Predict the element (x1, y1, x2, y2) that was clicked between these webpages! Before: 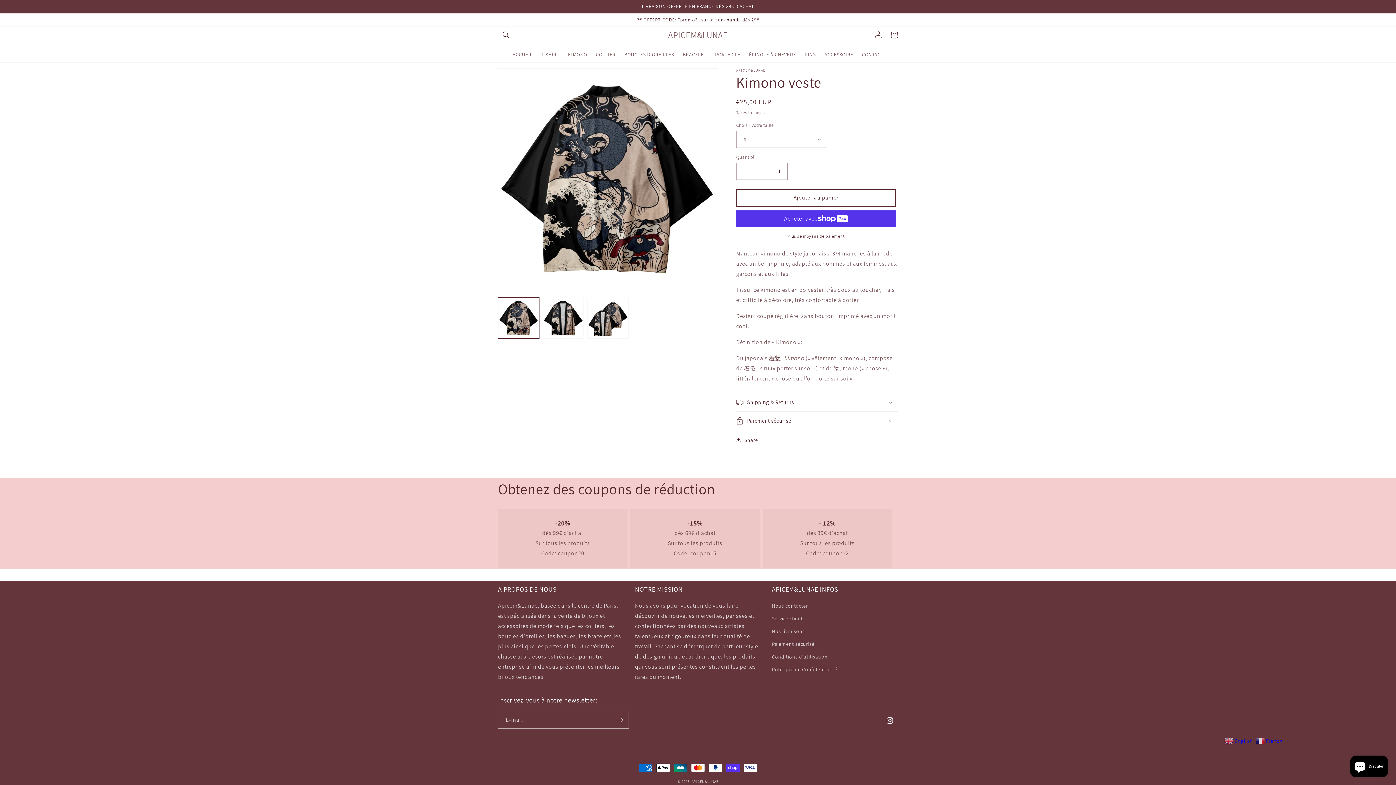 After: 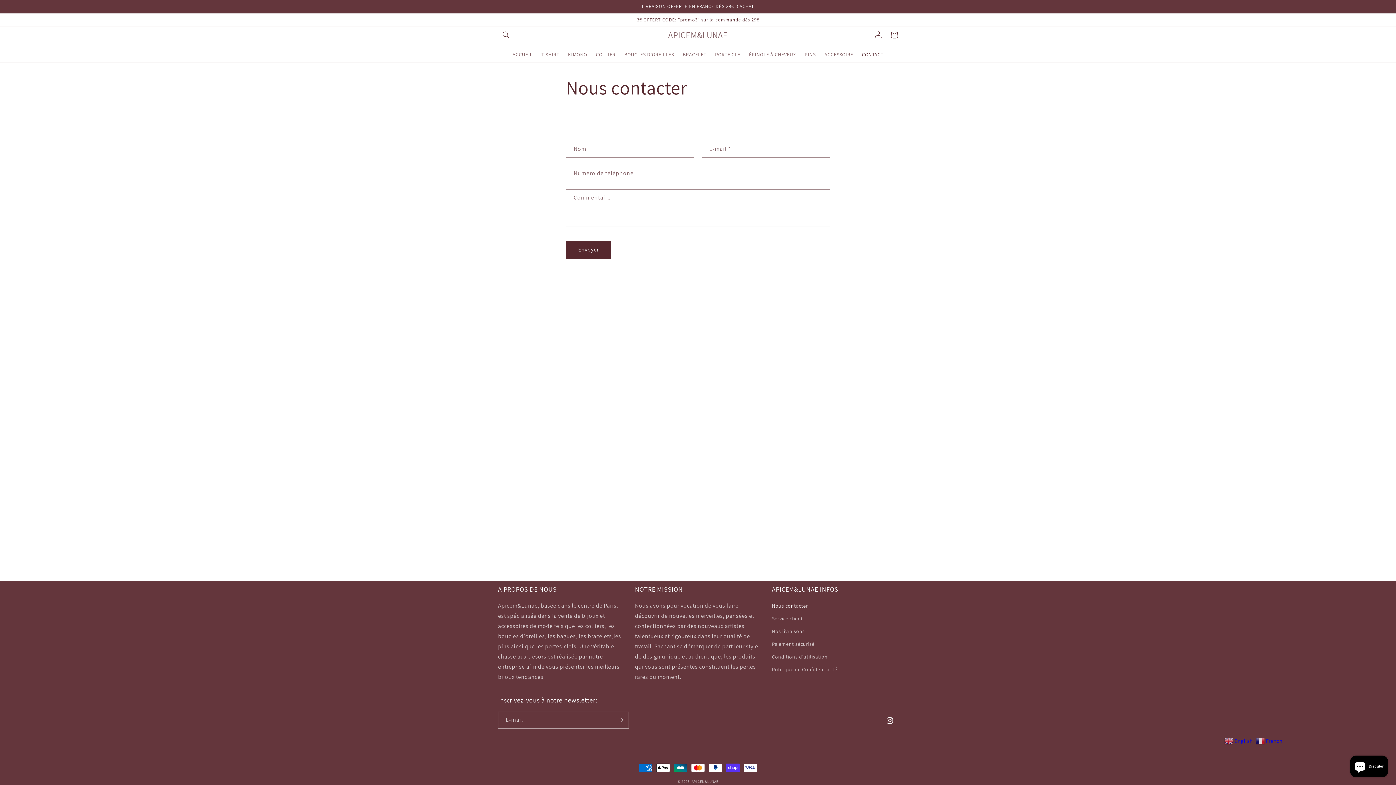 Action: bbox: (772, 601, 808, 612) label: Nous contacter